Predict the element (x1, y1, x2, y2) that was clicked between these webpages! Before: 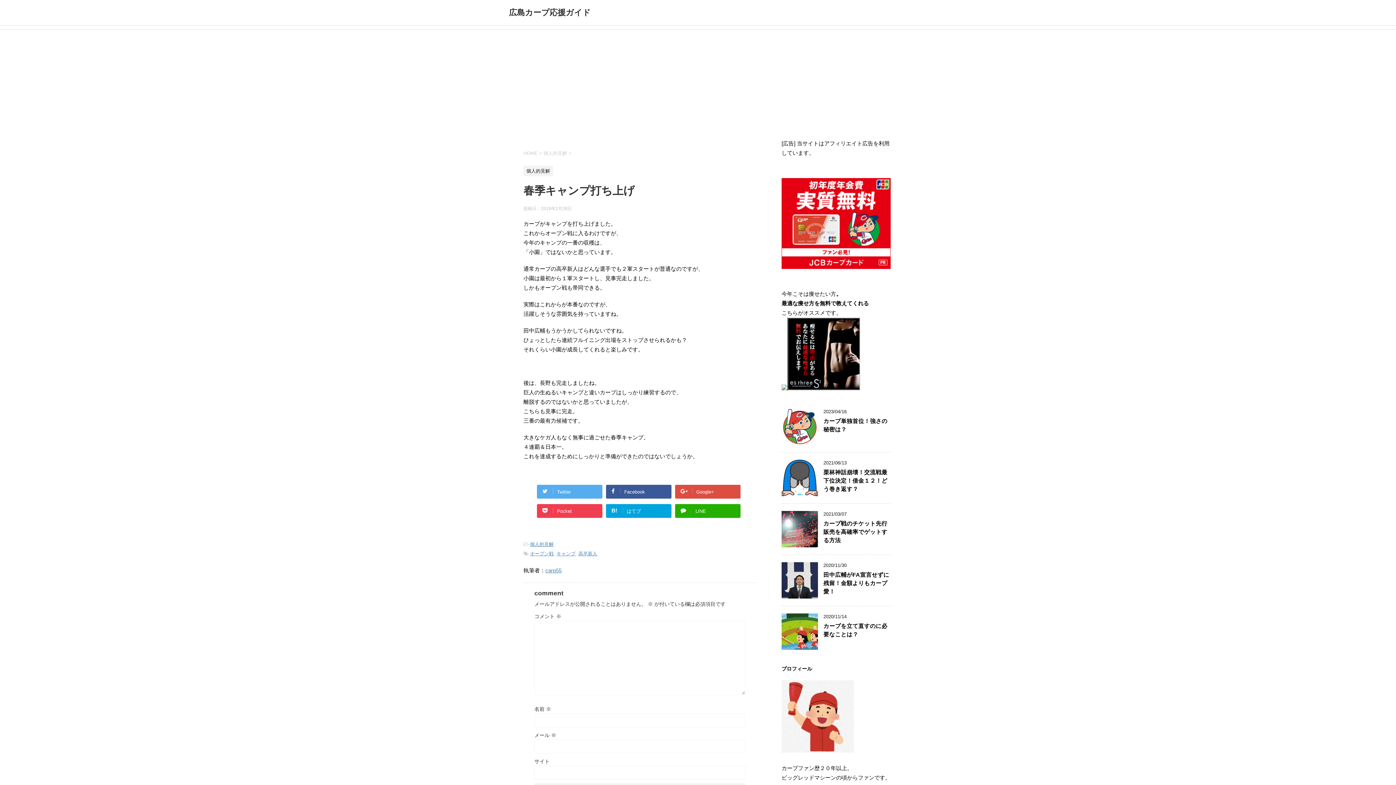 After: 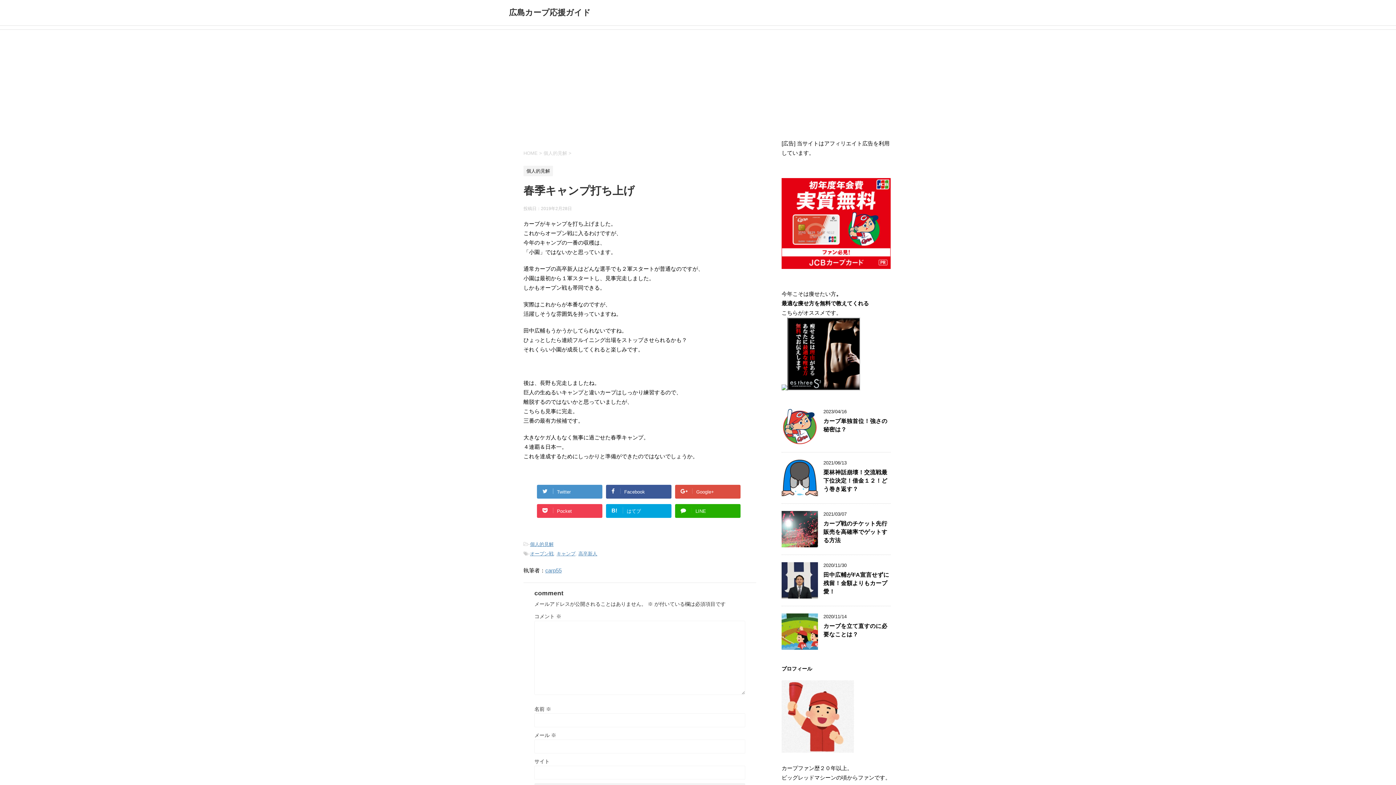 Action: label: Twitter bbox: (537, 485, 602, 498)